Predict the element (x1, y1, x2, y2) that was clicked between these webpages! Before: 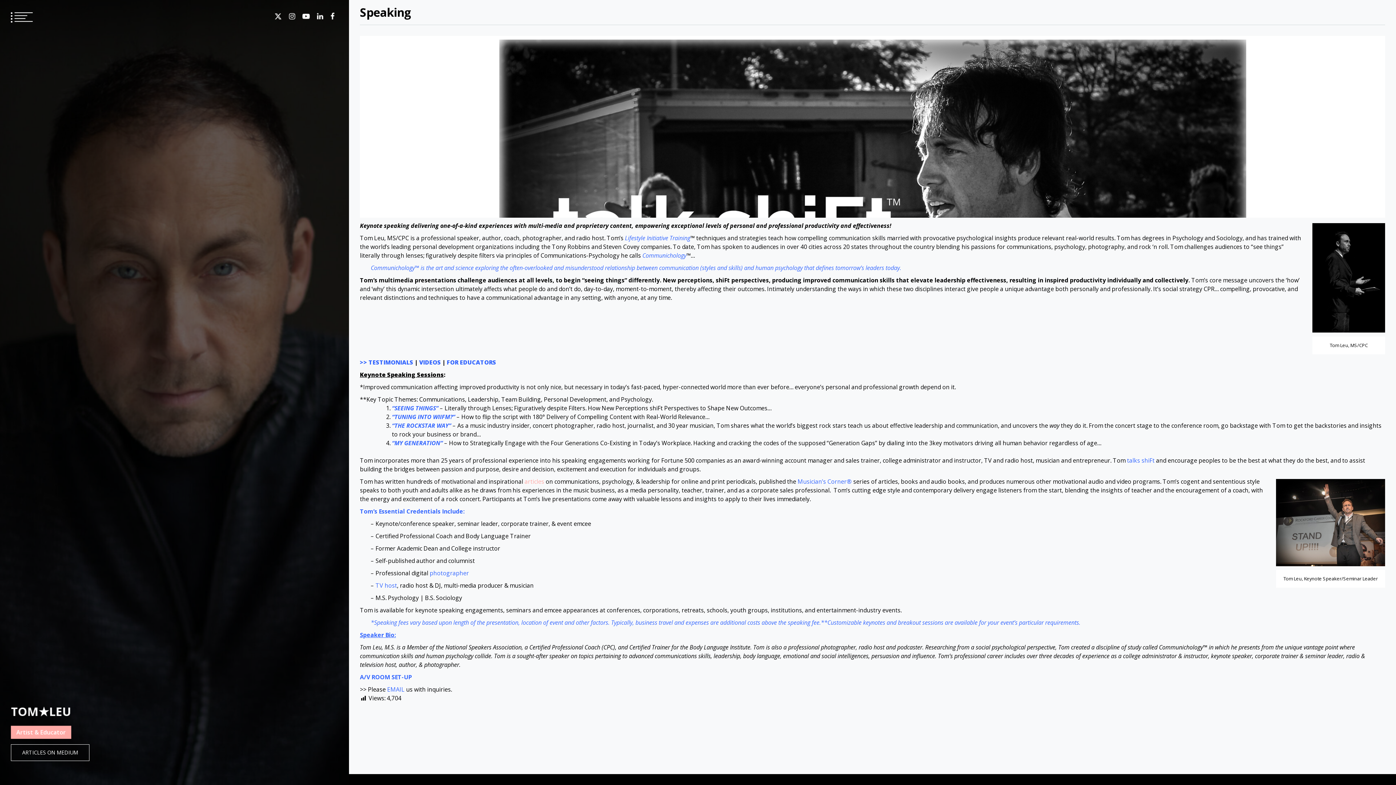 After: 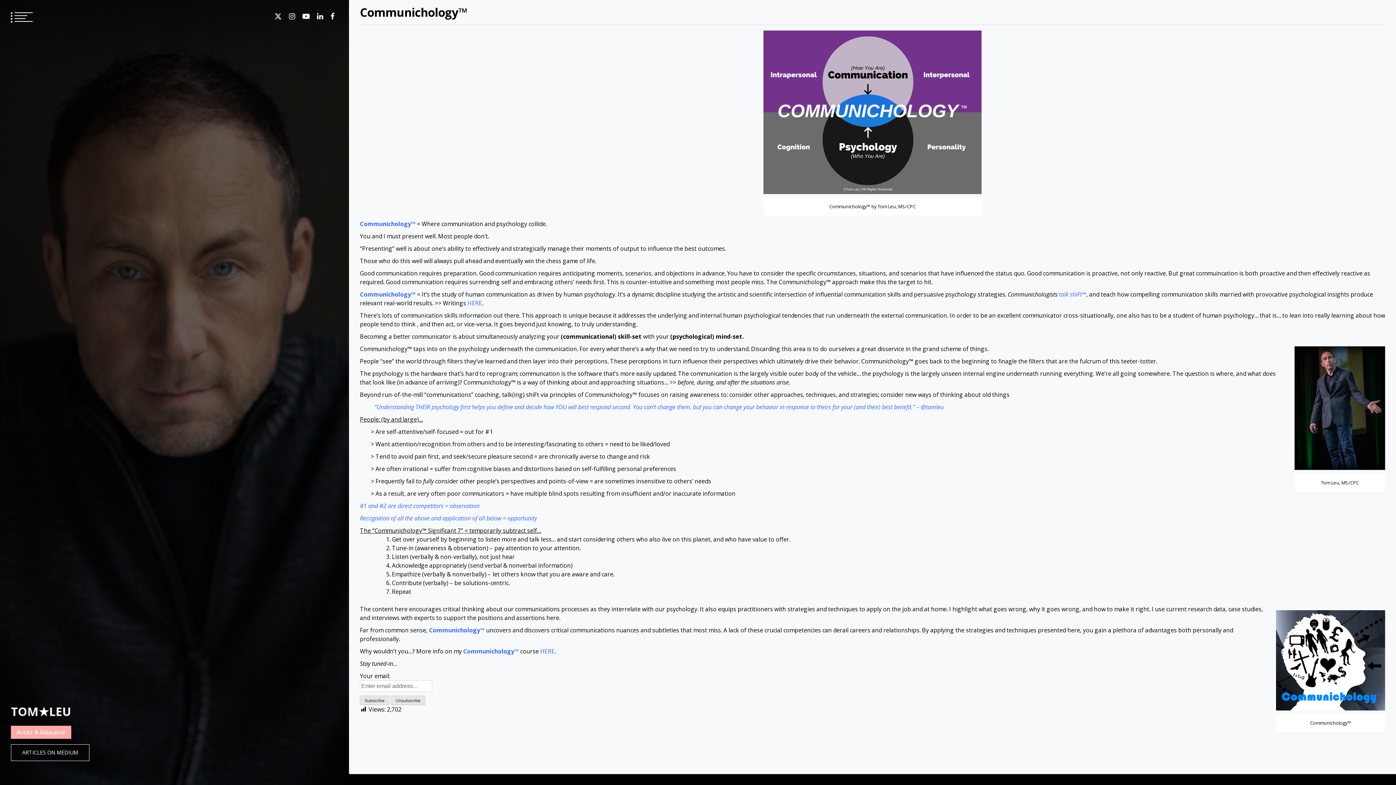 Action: label: Communichology bbox: (642, 251, 686, 259)